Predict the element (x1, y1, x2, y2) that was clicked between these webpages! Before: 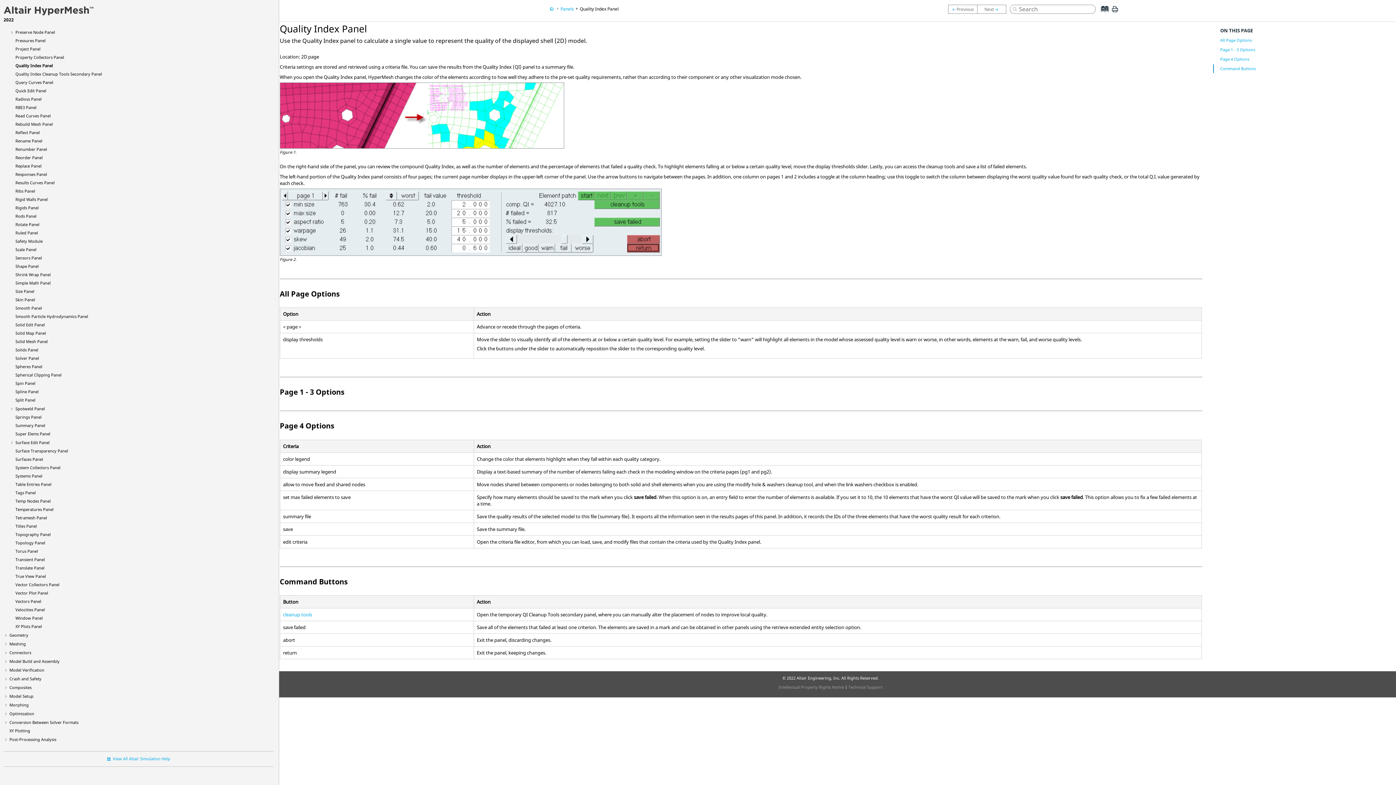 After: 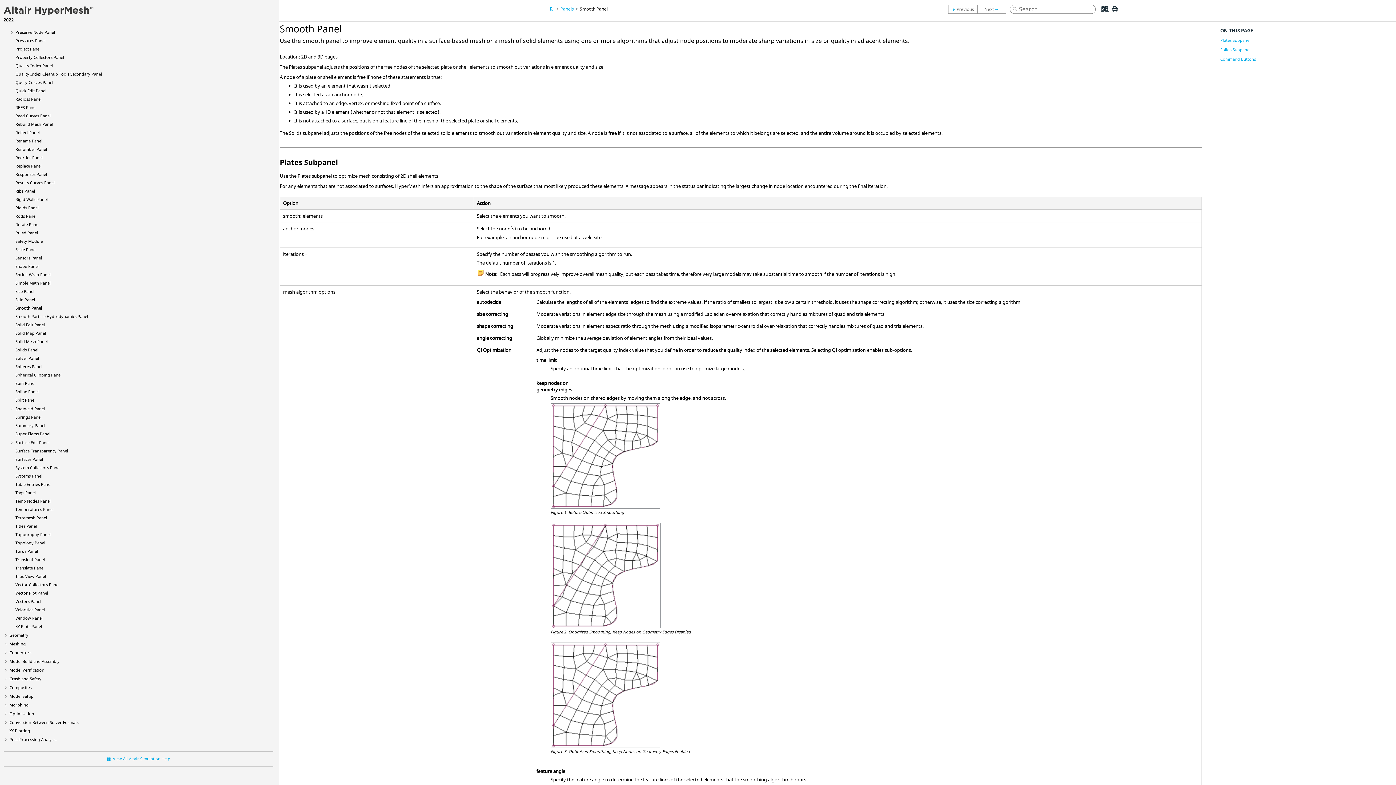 Action: bbox: (15, 305, 42, 310) label: Smooth Panel